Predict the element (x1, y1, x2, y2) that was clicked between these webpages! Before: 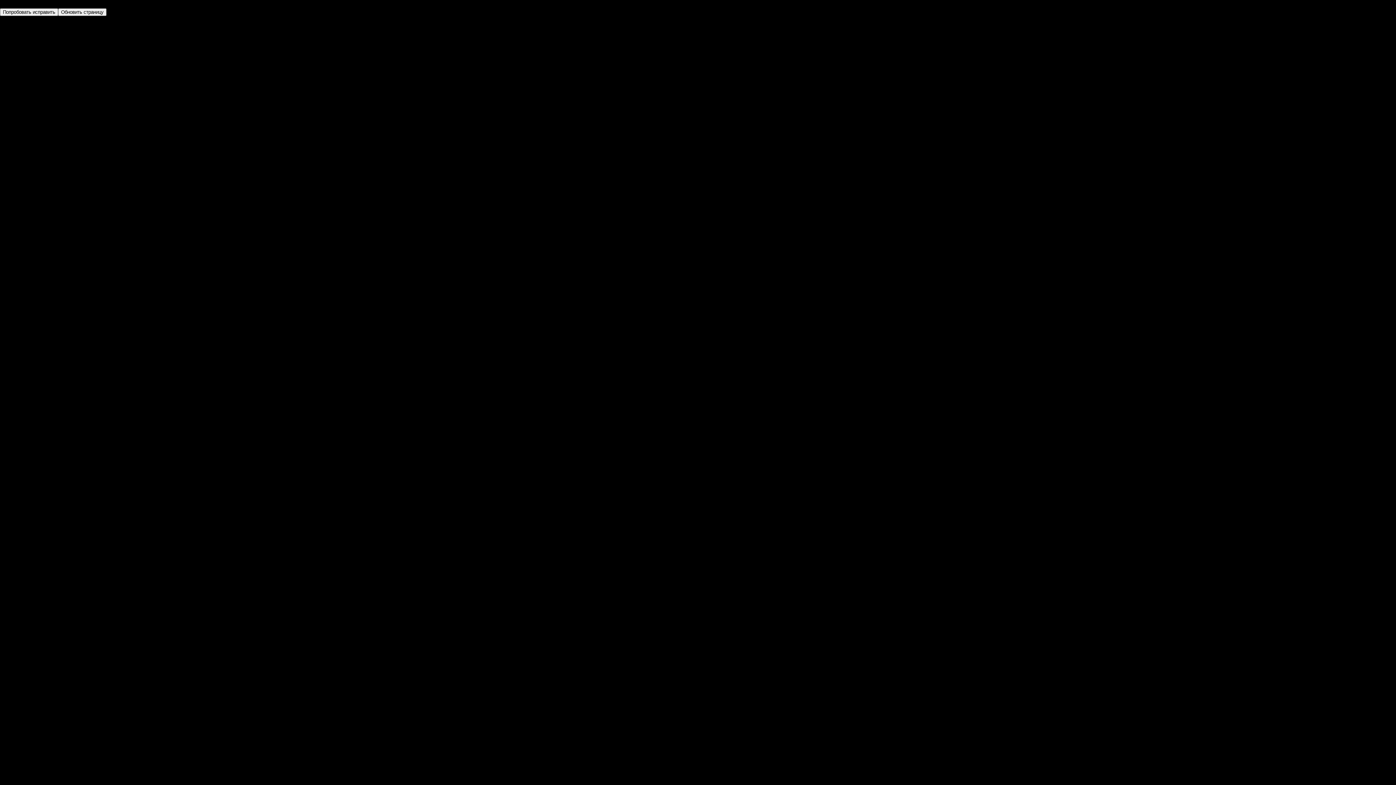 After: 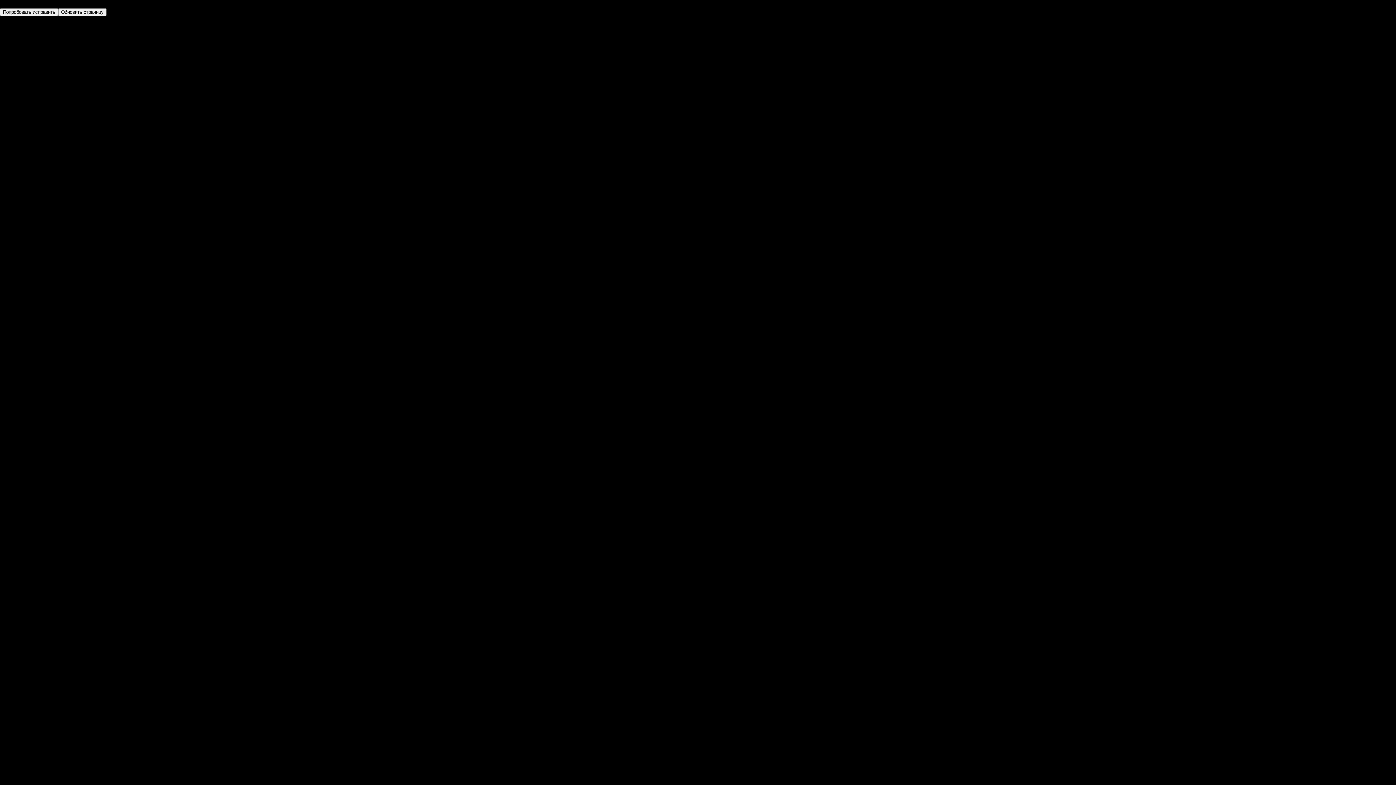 Action: label: Обновить страницу bbox: (58, 8, 106, 16)